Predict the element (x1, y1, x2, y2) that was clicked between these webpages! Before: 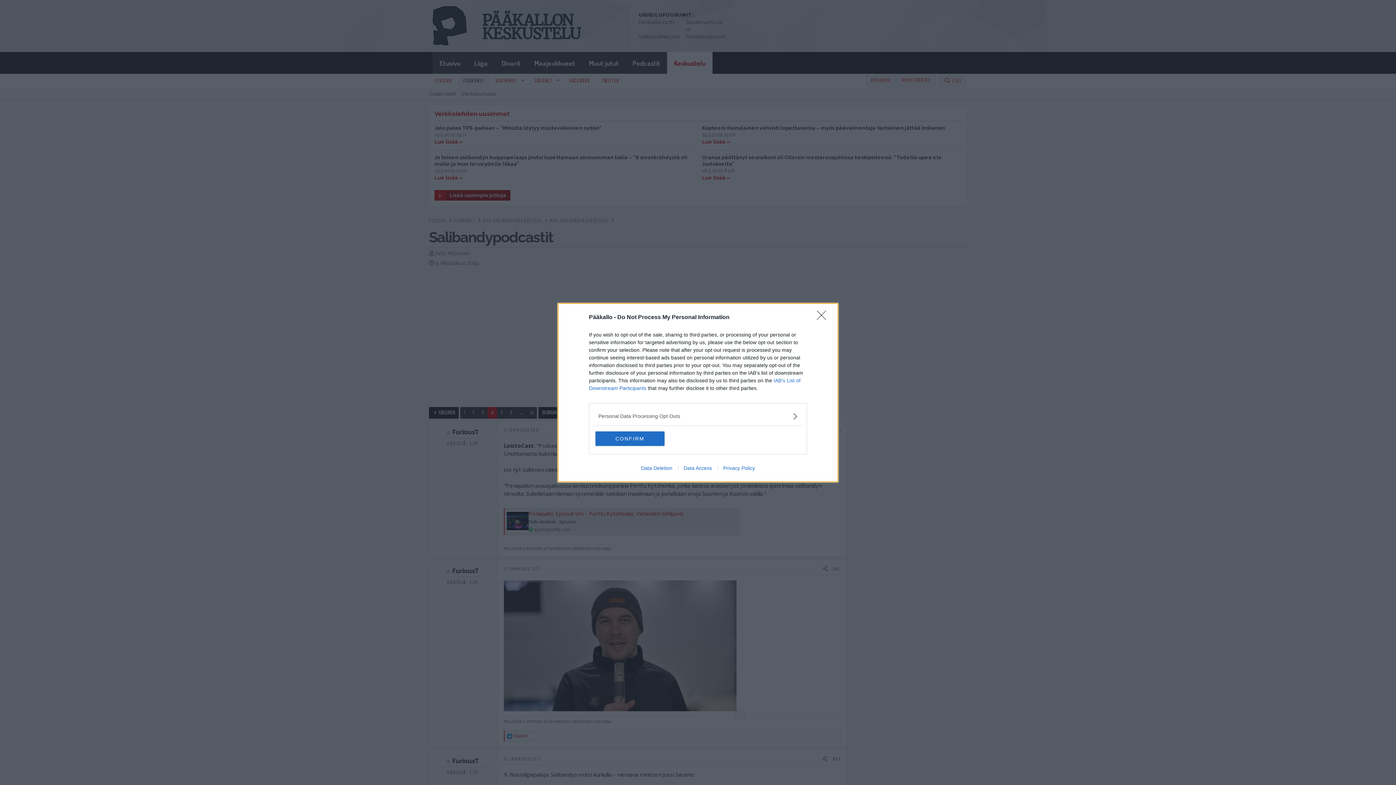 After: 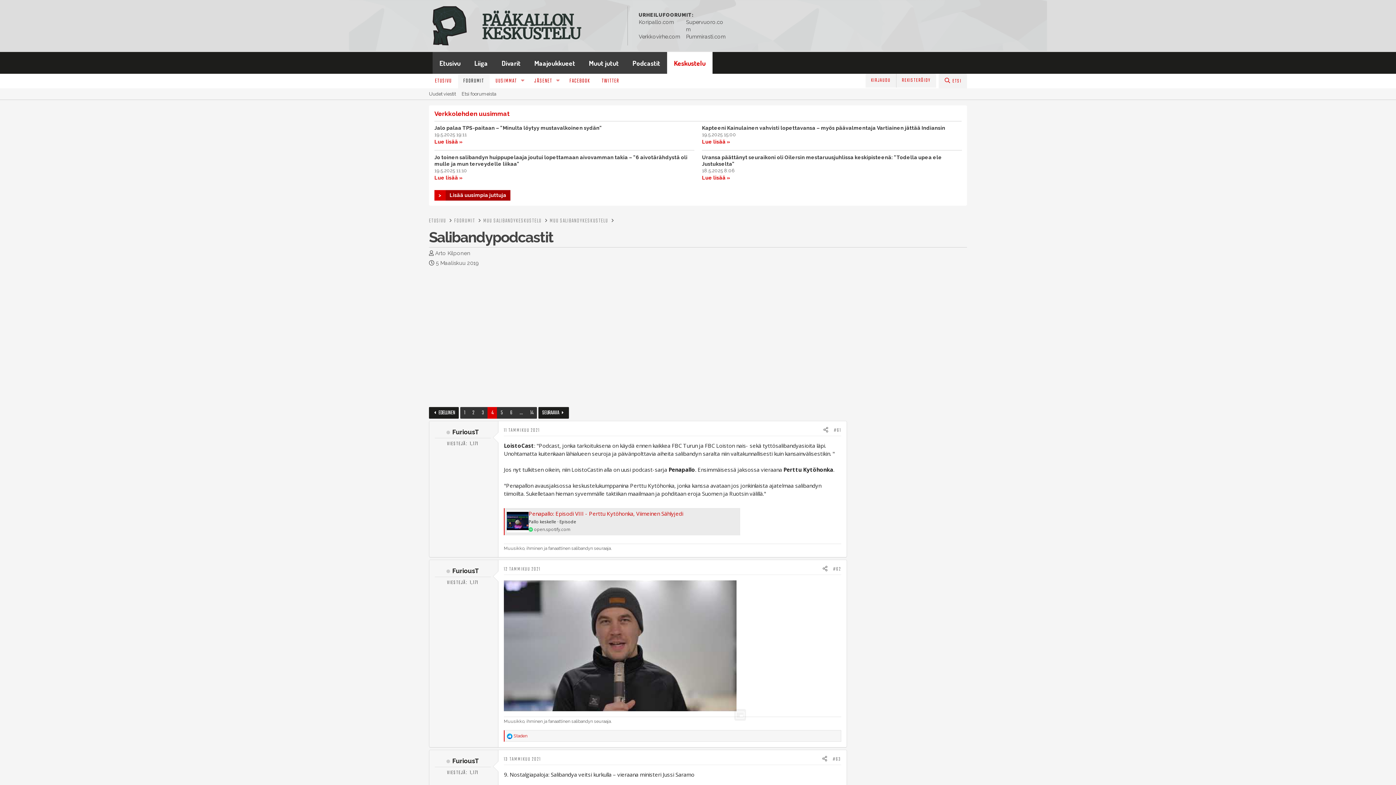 Action: bbox: (817, 310, 830, 324) label: Close